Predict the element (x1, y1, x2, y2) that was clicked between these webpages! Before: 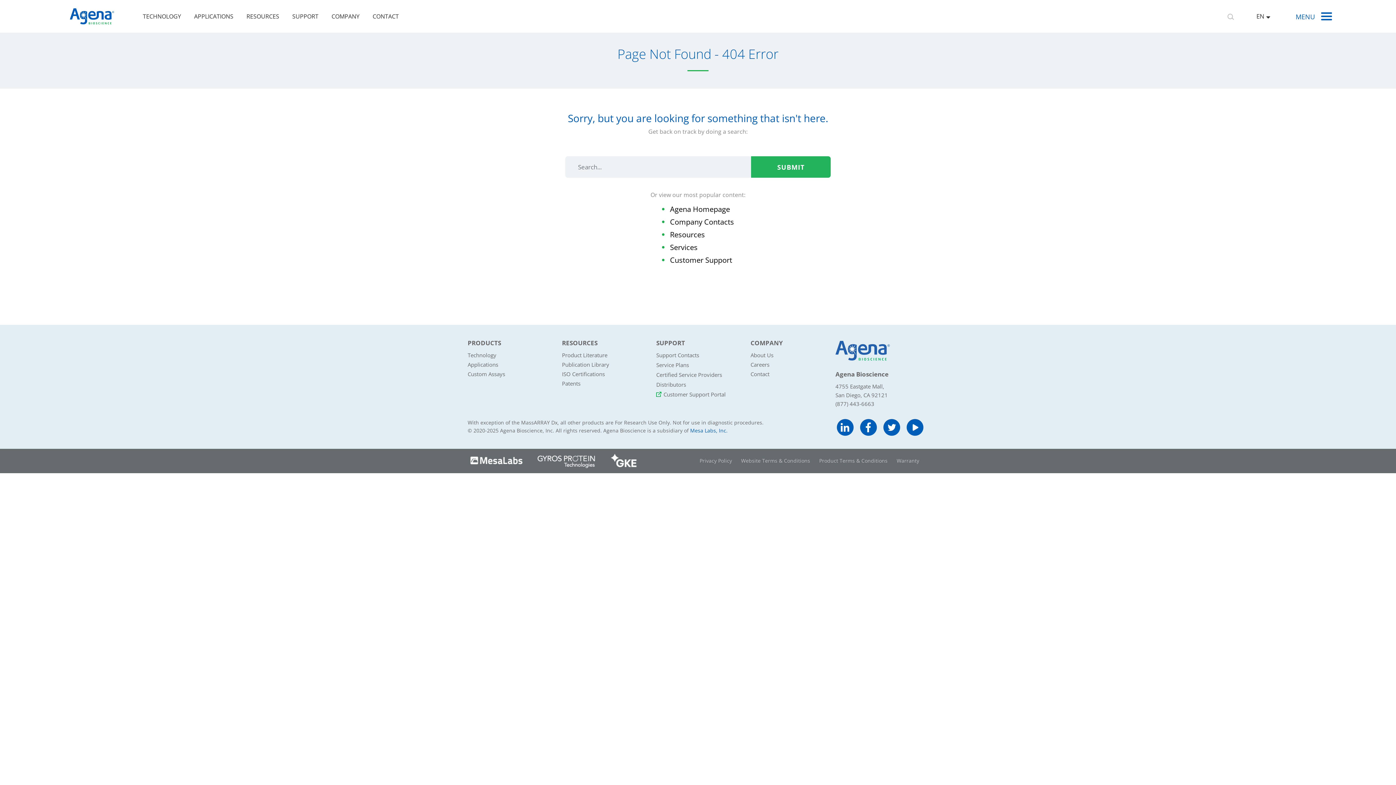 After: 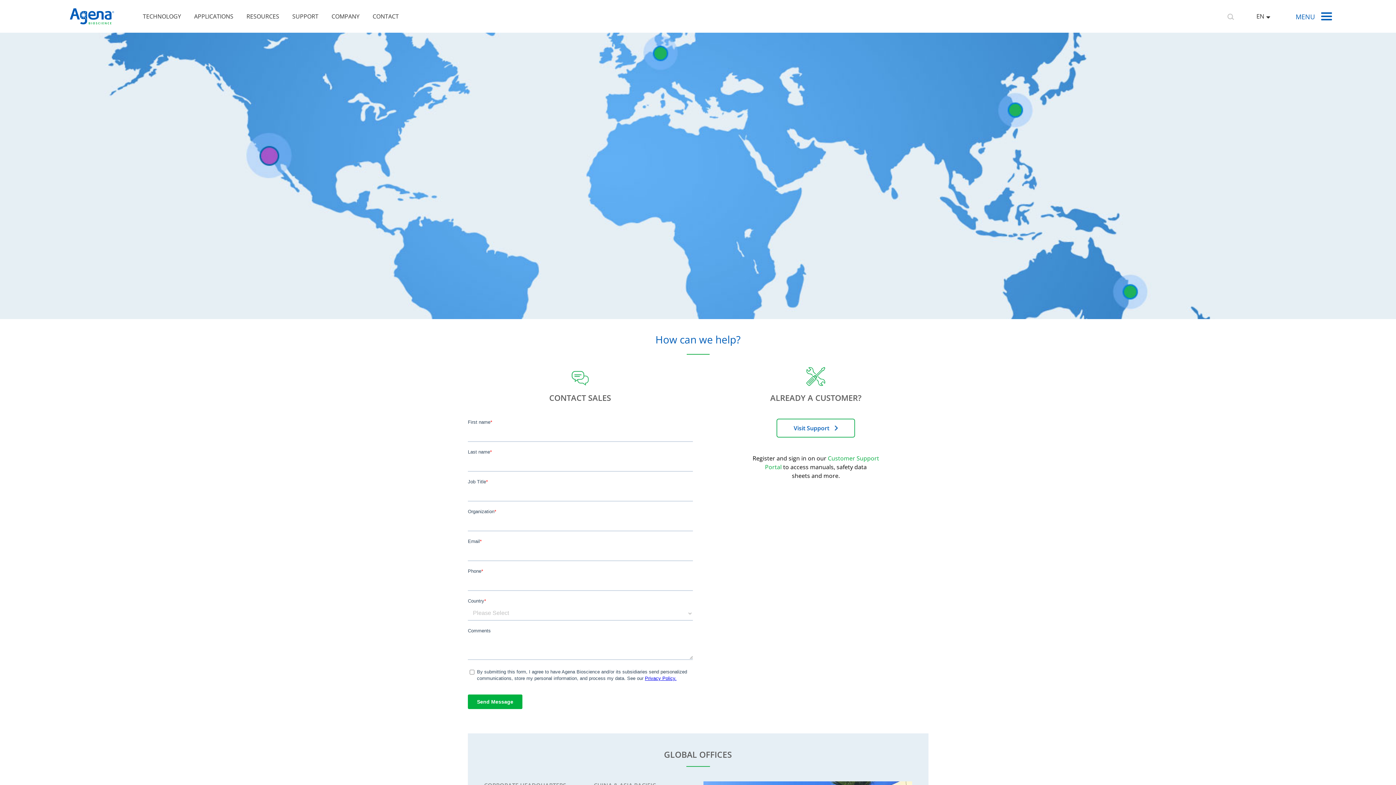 Action: label: Contact bbox: (750, 370, 769, 377)